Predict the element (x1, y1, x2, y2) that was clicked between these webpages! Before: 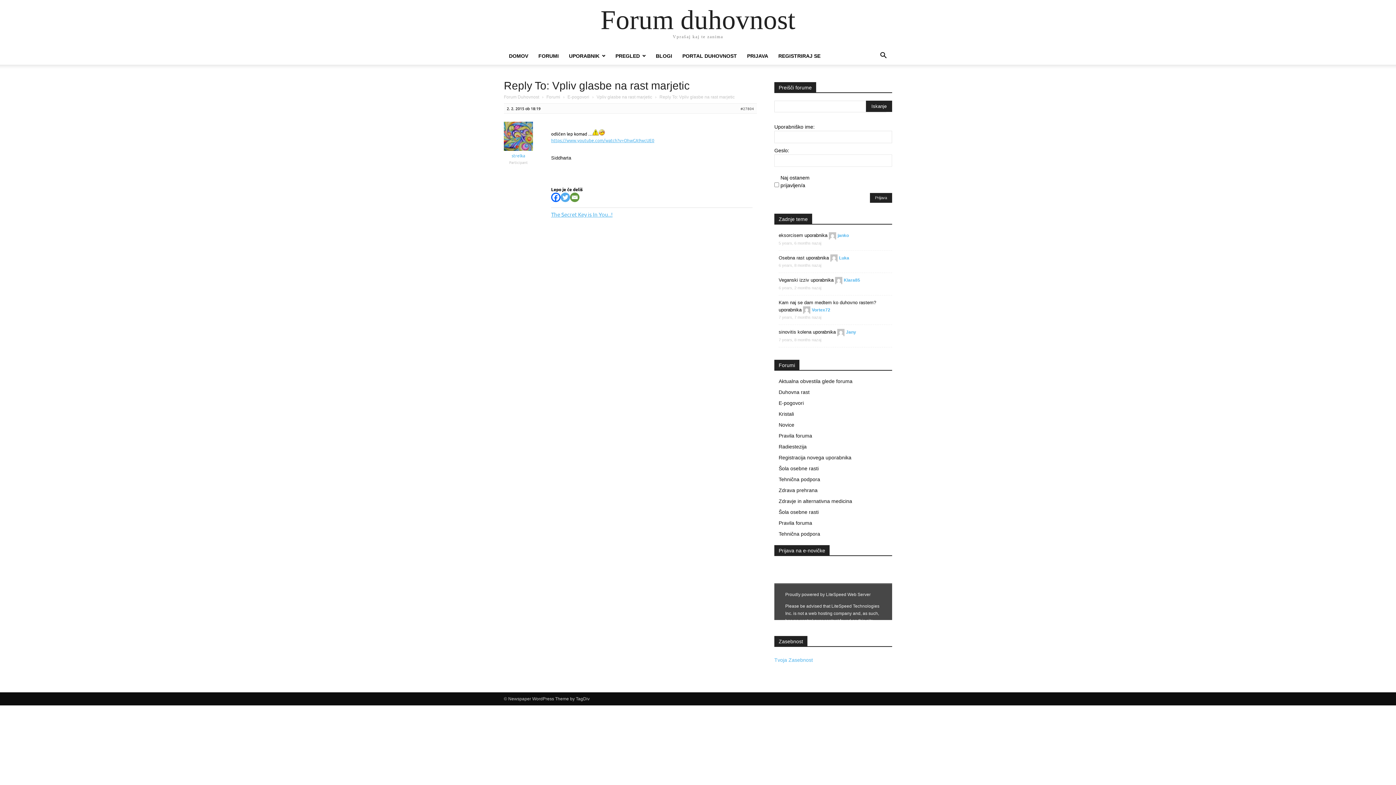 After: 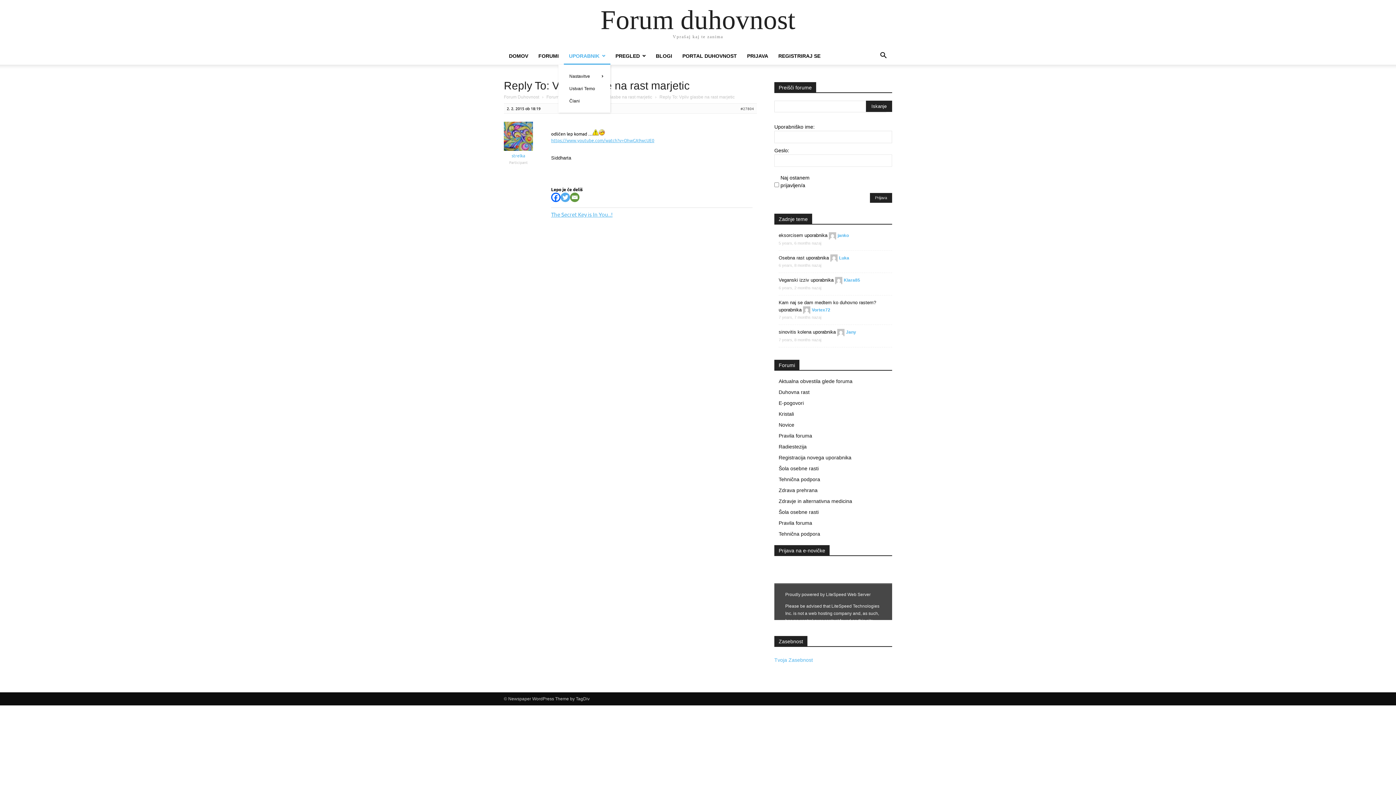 Action: label: UPORABNIK bbox: (564, 53, 610, 58)